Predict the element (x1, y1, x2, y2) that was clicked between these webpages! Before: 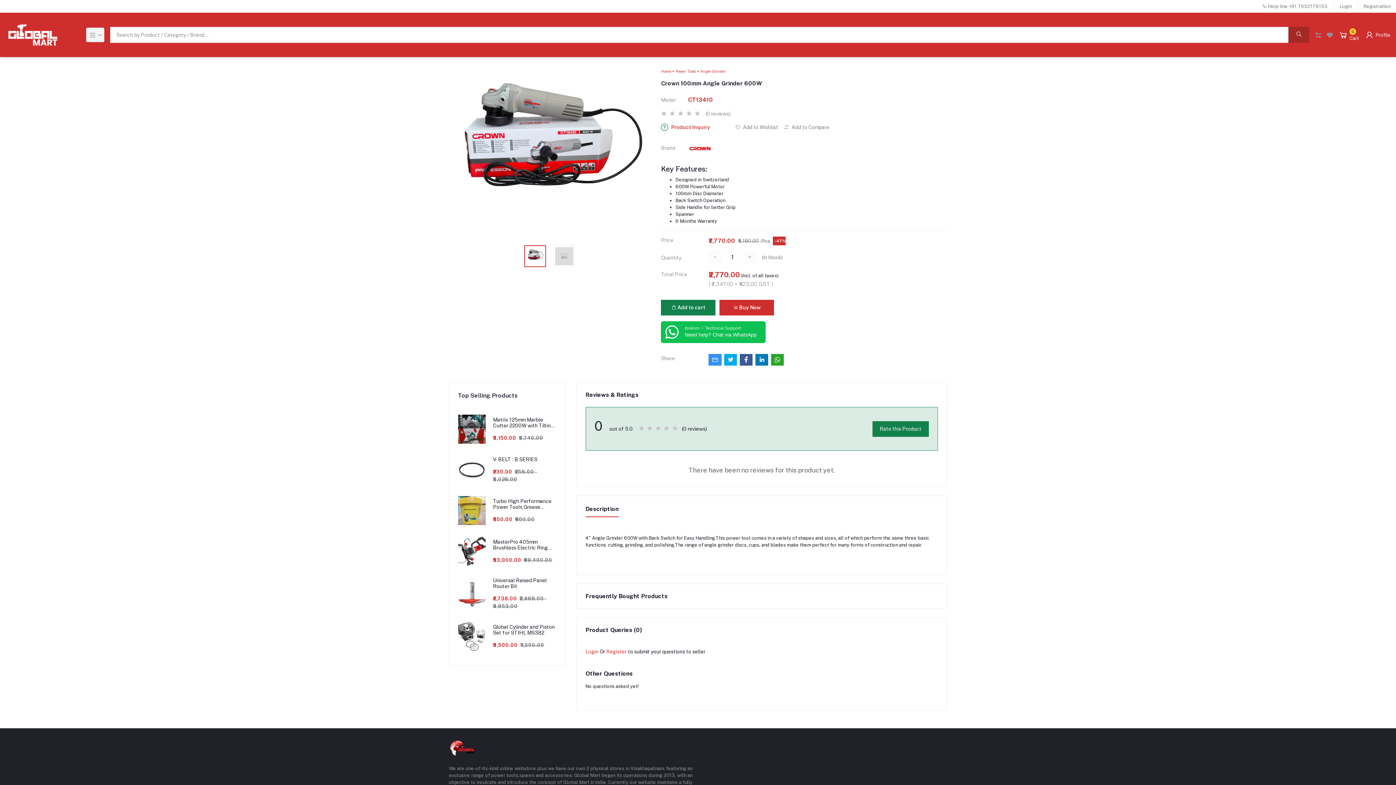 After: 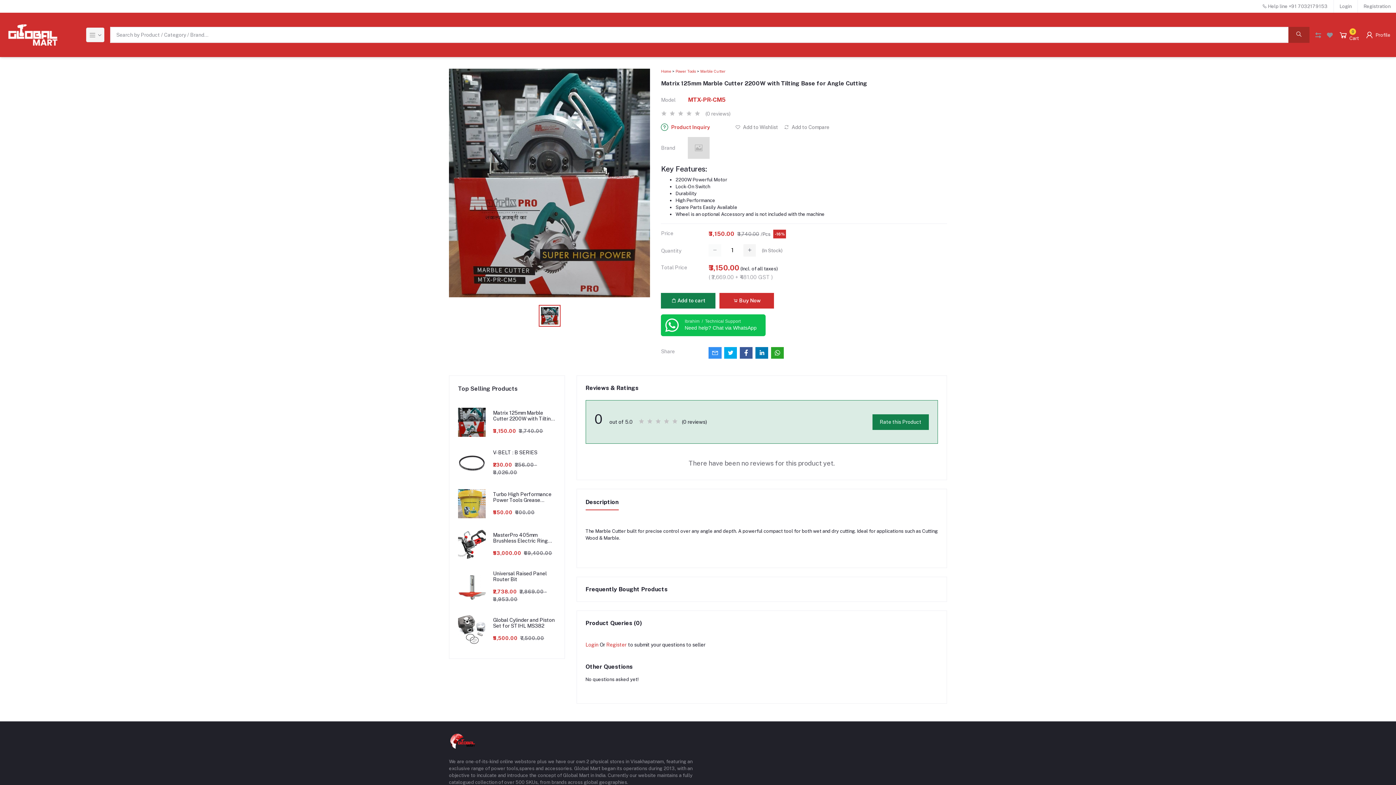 Action: bbox: (458, 415, 485, 444)